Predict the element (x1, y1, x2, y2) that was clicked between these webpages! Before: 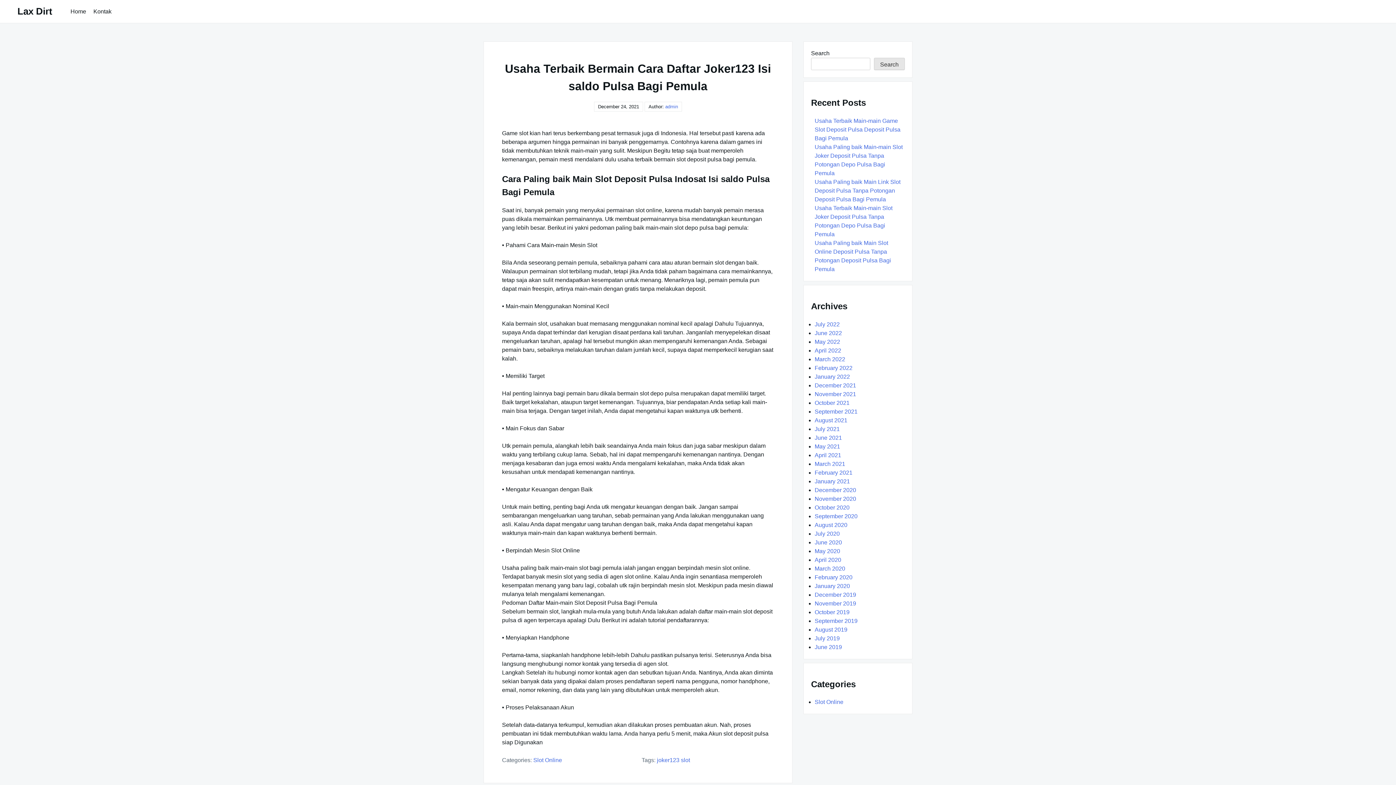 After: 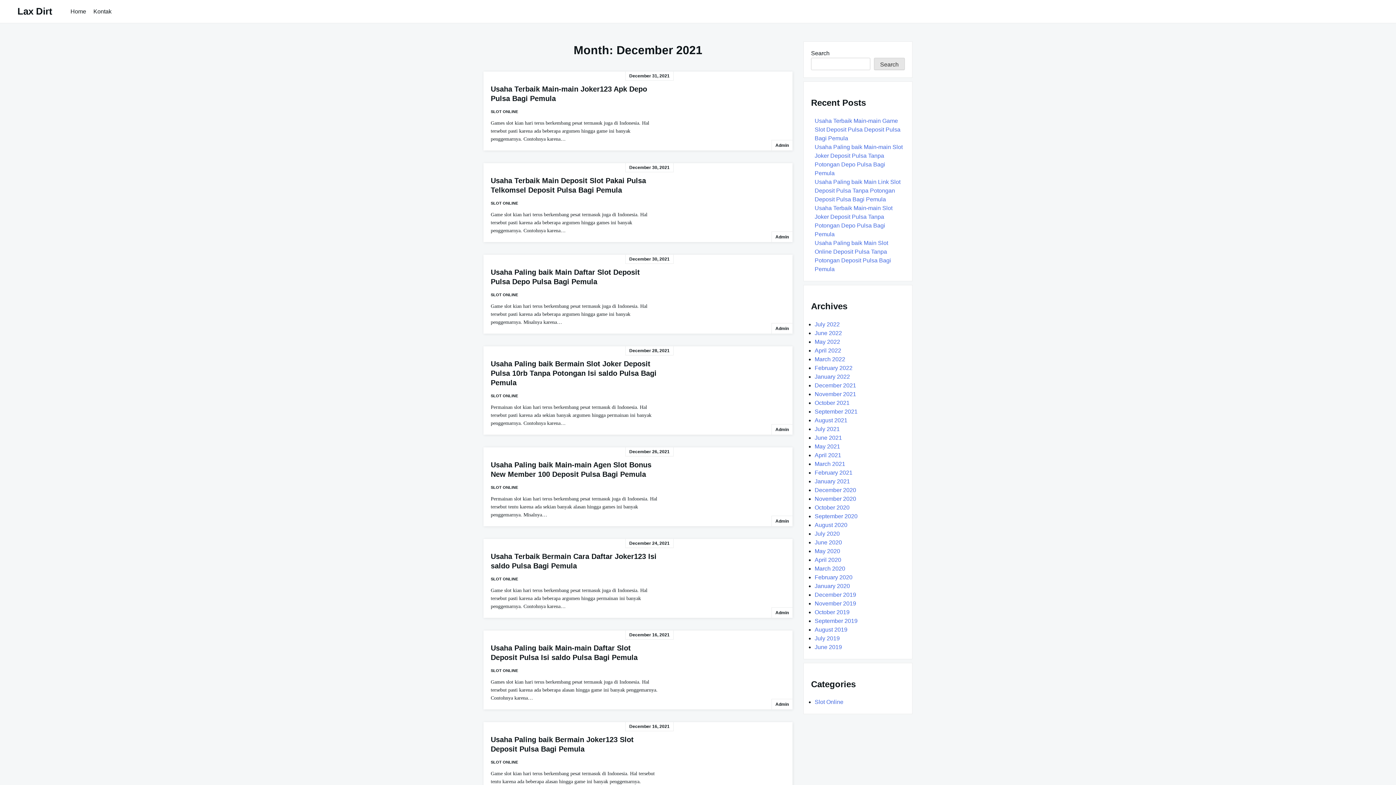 Action: bbox: (814, 382, 856, 388) label: December 2021